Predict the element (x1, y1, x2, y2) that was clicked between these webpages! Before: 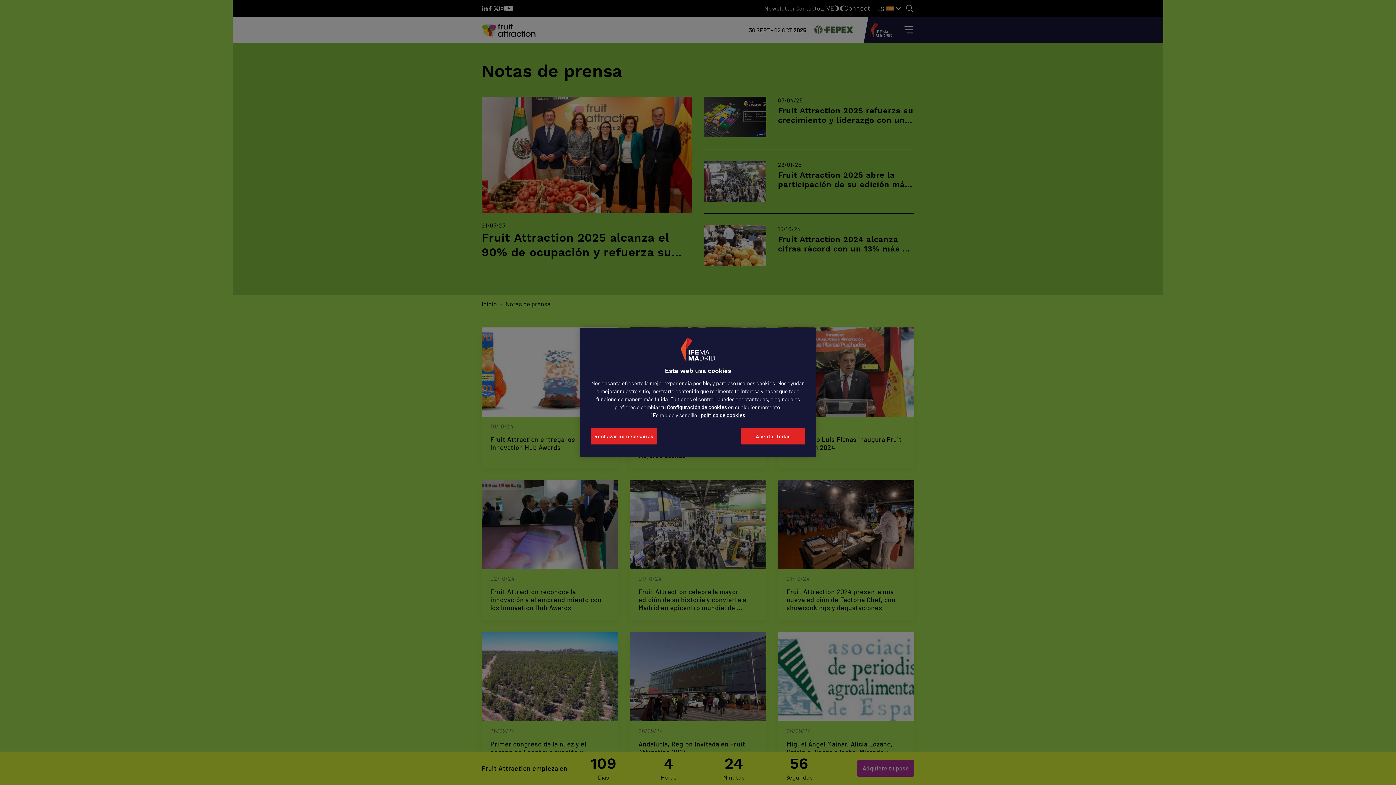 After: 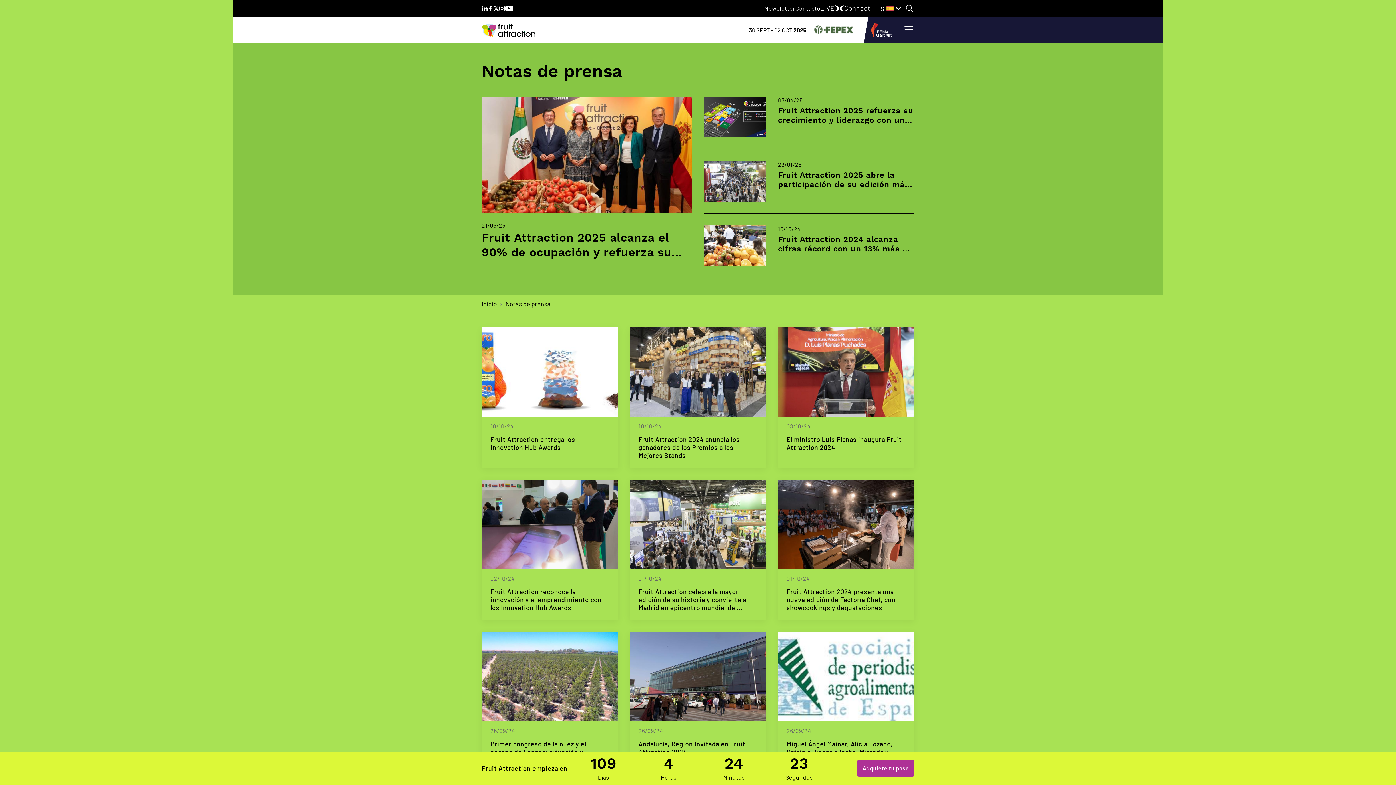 Action: label: Rechazar no necesarias bbox: (590, 428, 657, 444)